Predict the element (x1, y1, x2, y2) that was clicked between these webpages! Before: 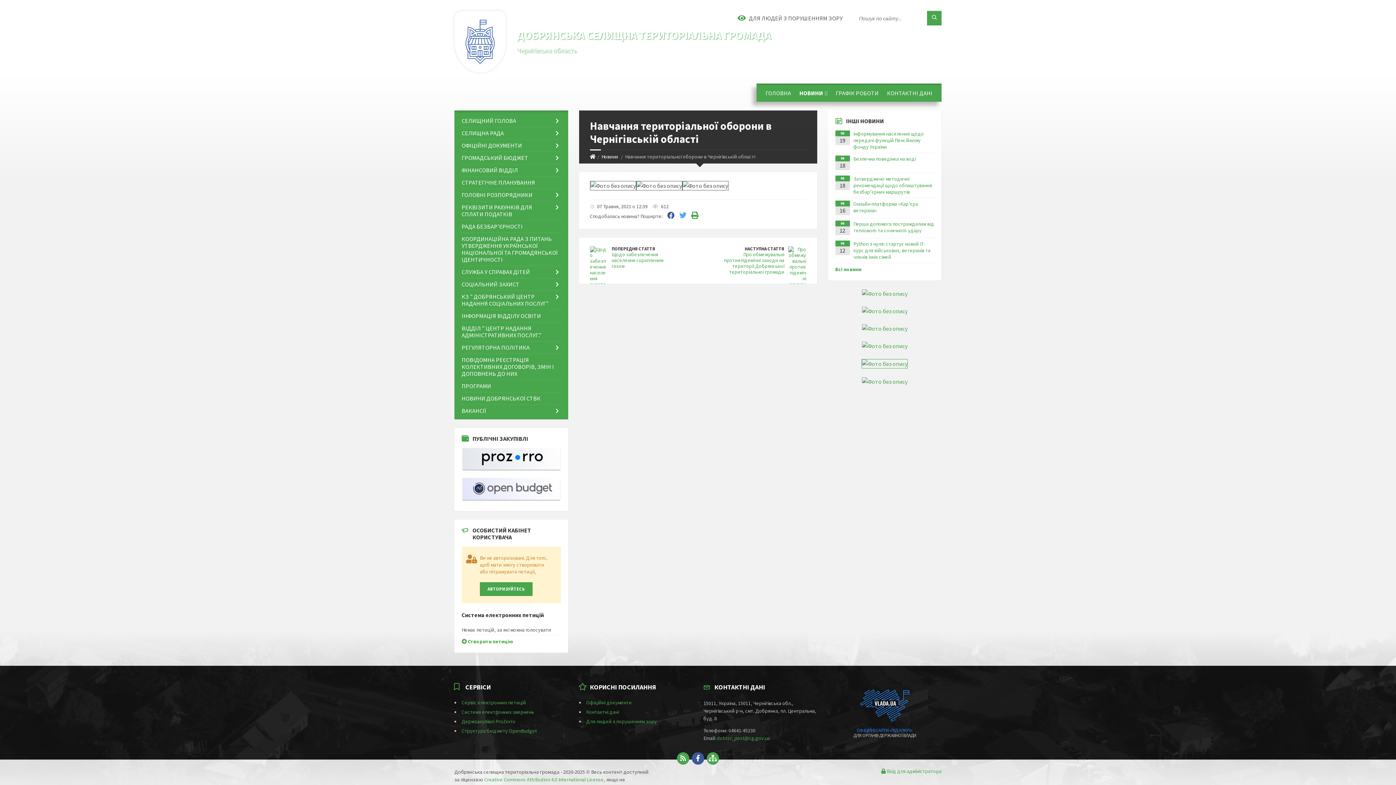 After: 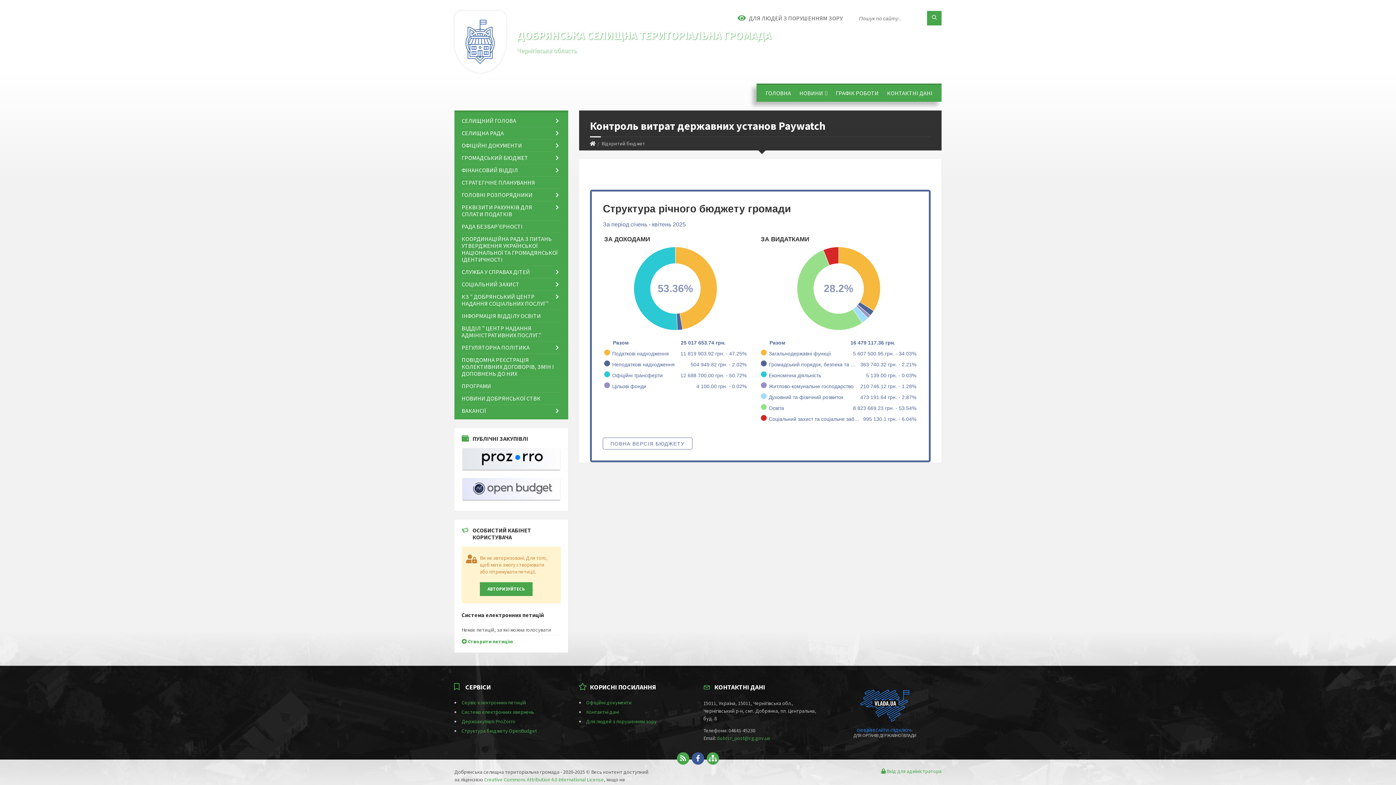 Action: bbox: (461, 727, 537, 734) label: Структура бюджету OpenBudget